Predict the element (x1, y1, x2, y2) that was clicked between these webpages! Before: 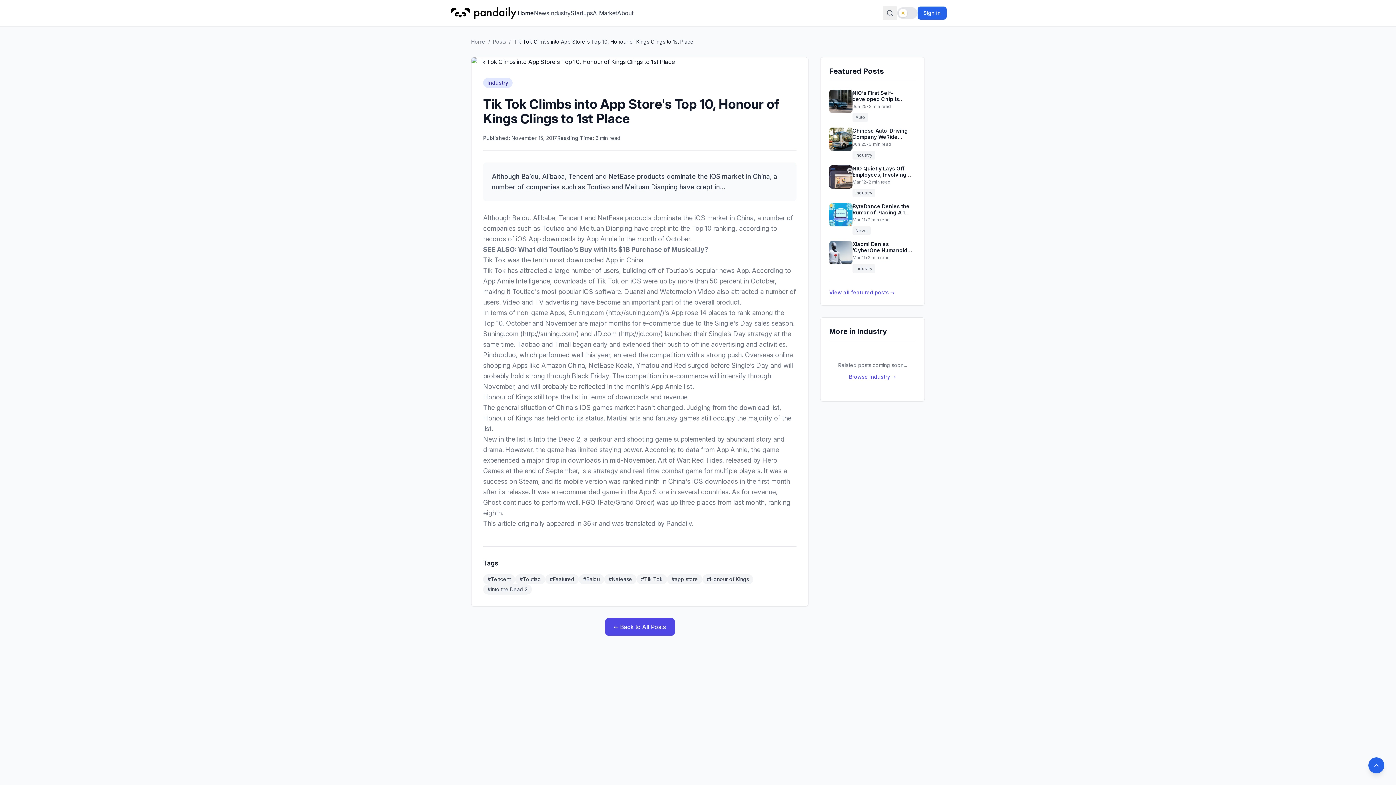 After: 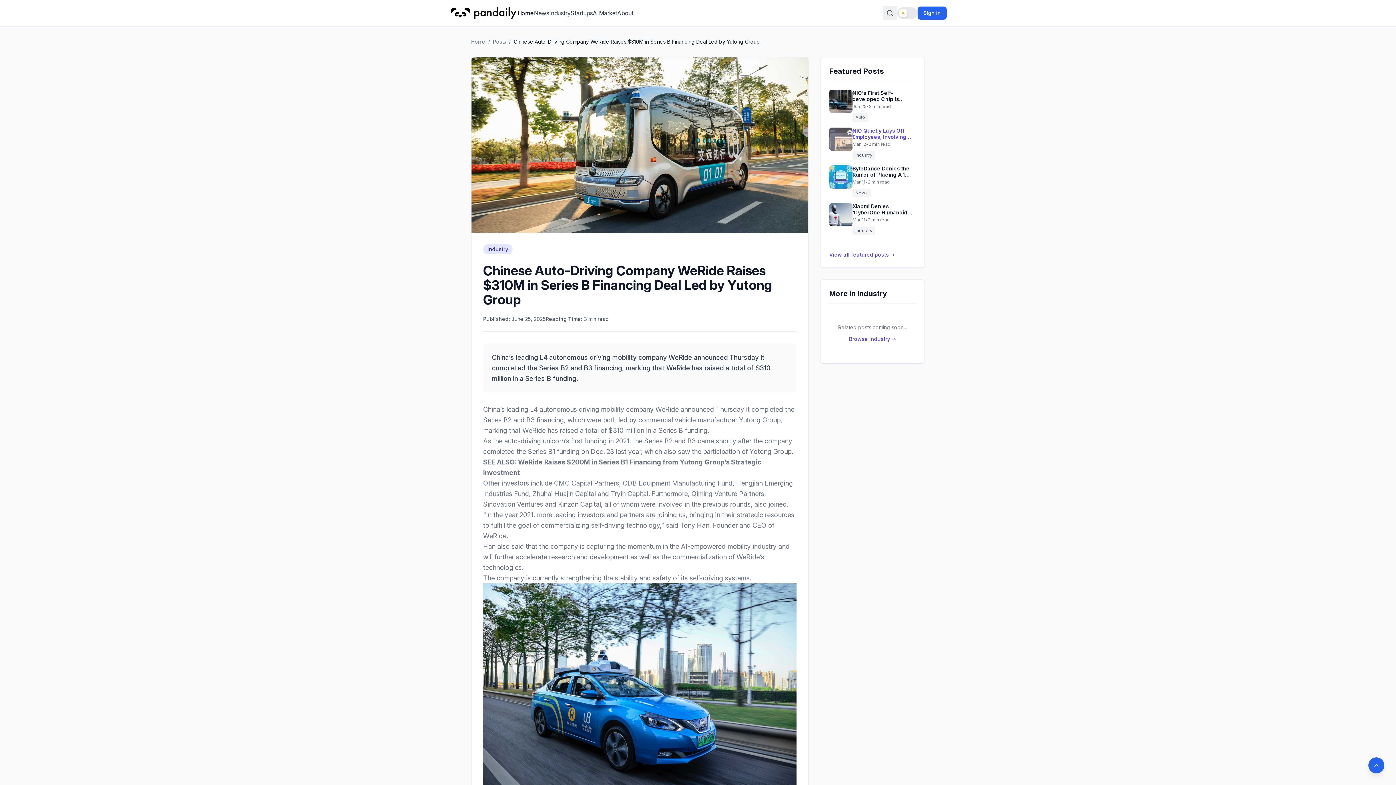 Action: bbox: (829, 127, 916, 159) label: Chinese Auto-Driving Company WeRide Raises $310M in Series B Financing Deal Led by Yutong Group
Jun 25
•
3 min read
Industry